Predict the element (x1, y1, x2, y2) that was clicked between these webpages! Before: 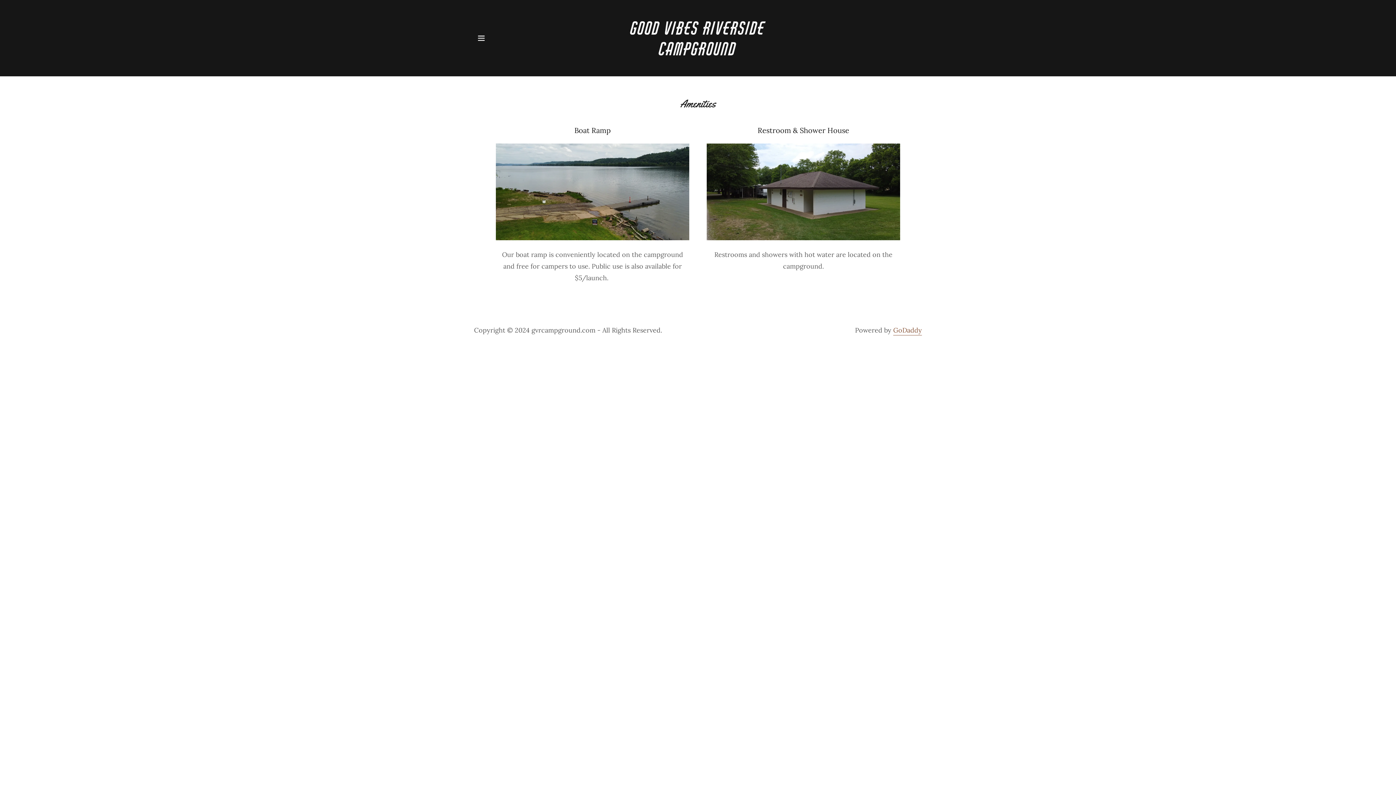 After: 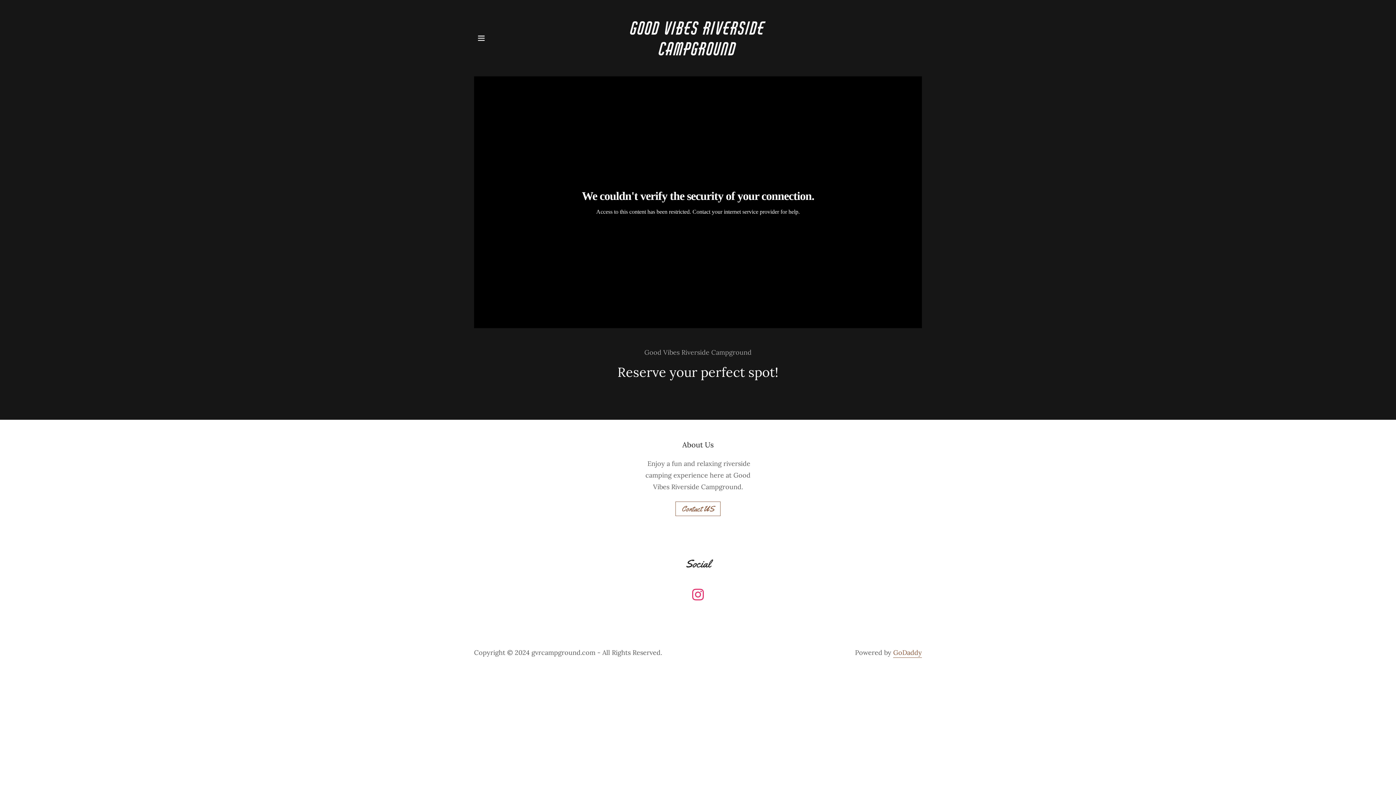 Action: label: Good Vibes Riverside Campground bbox: (608, 48, 787, 57)